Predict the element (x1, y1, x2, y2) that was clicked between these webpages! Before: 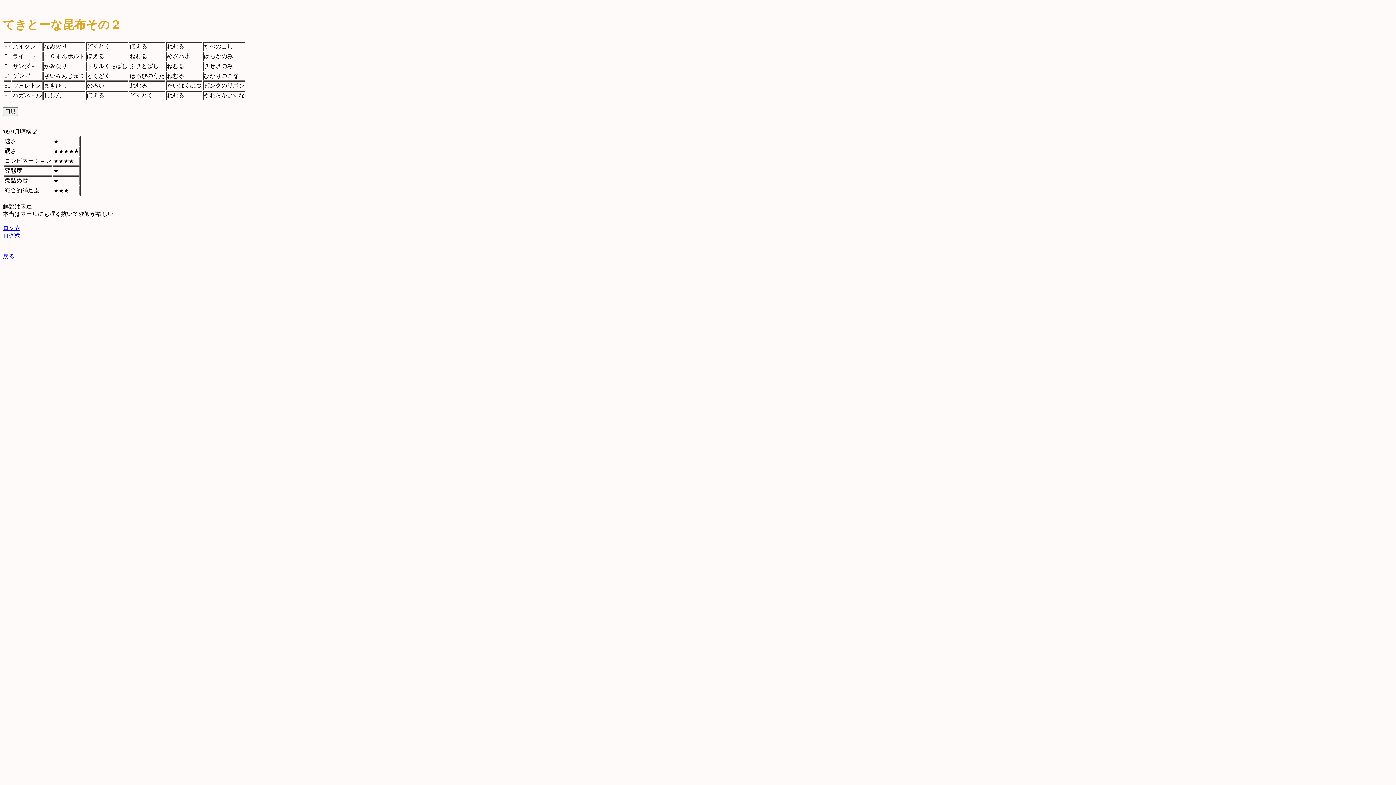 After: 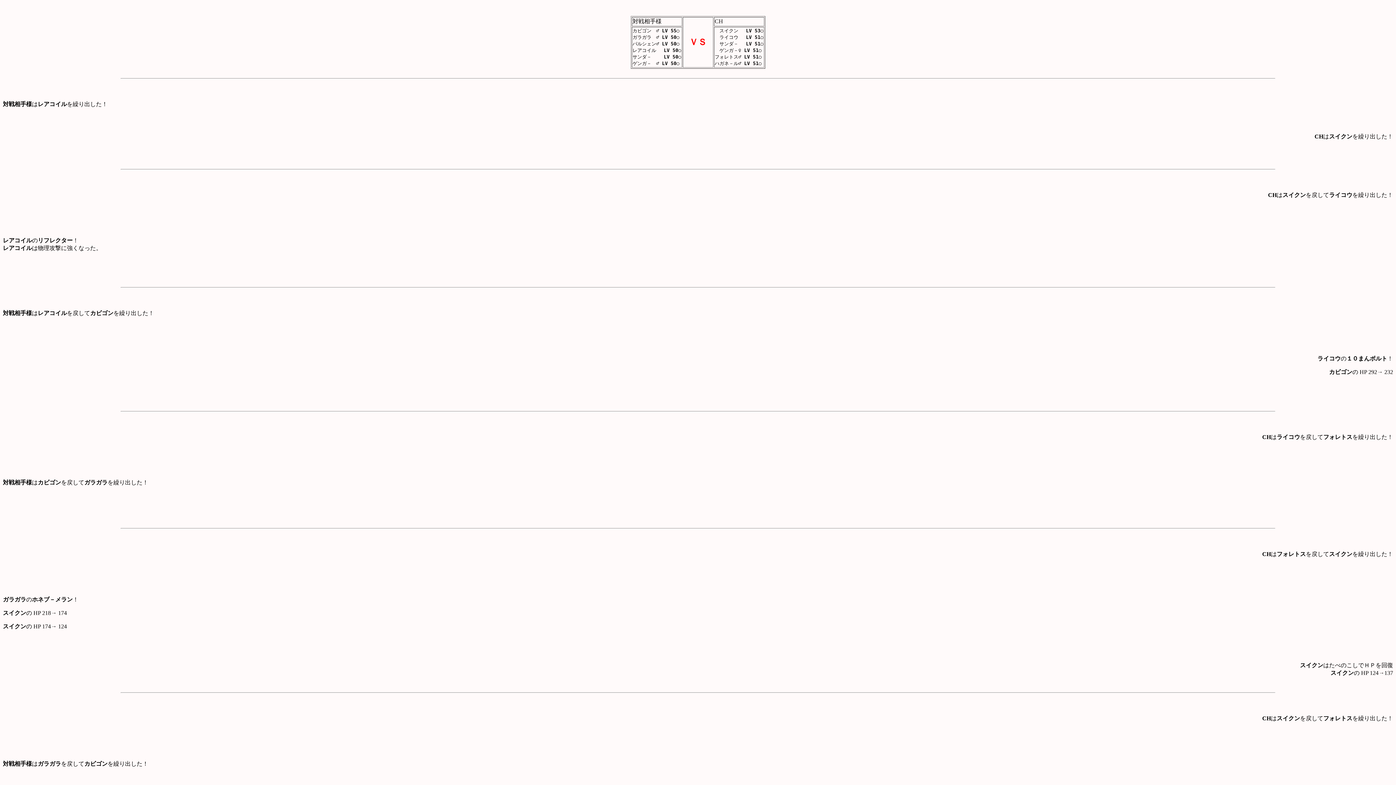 Action: bbox: (2, 232, 20, 238) label: ログ弐